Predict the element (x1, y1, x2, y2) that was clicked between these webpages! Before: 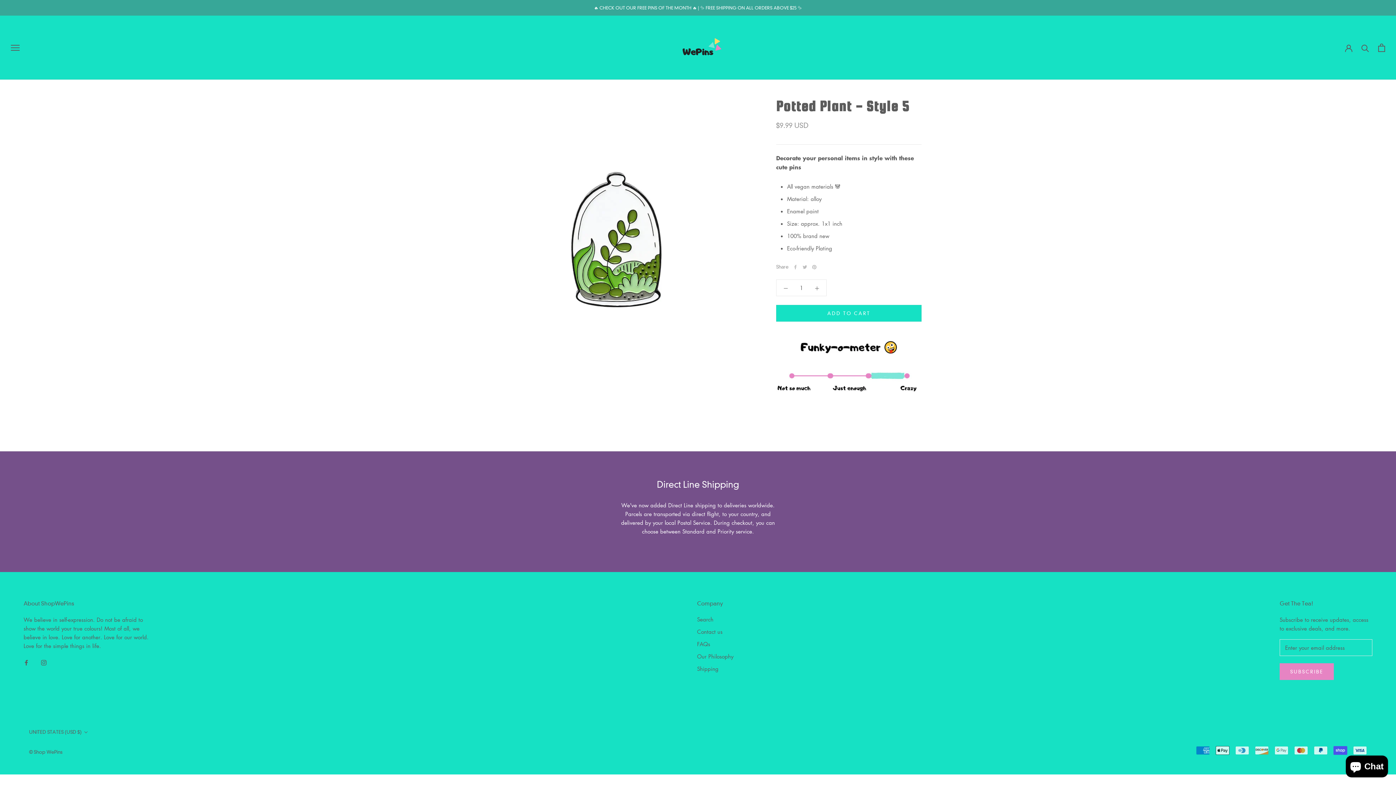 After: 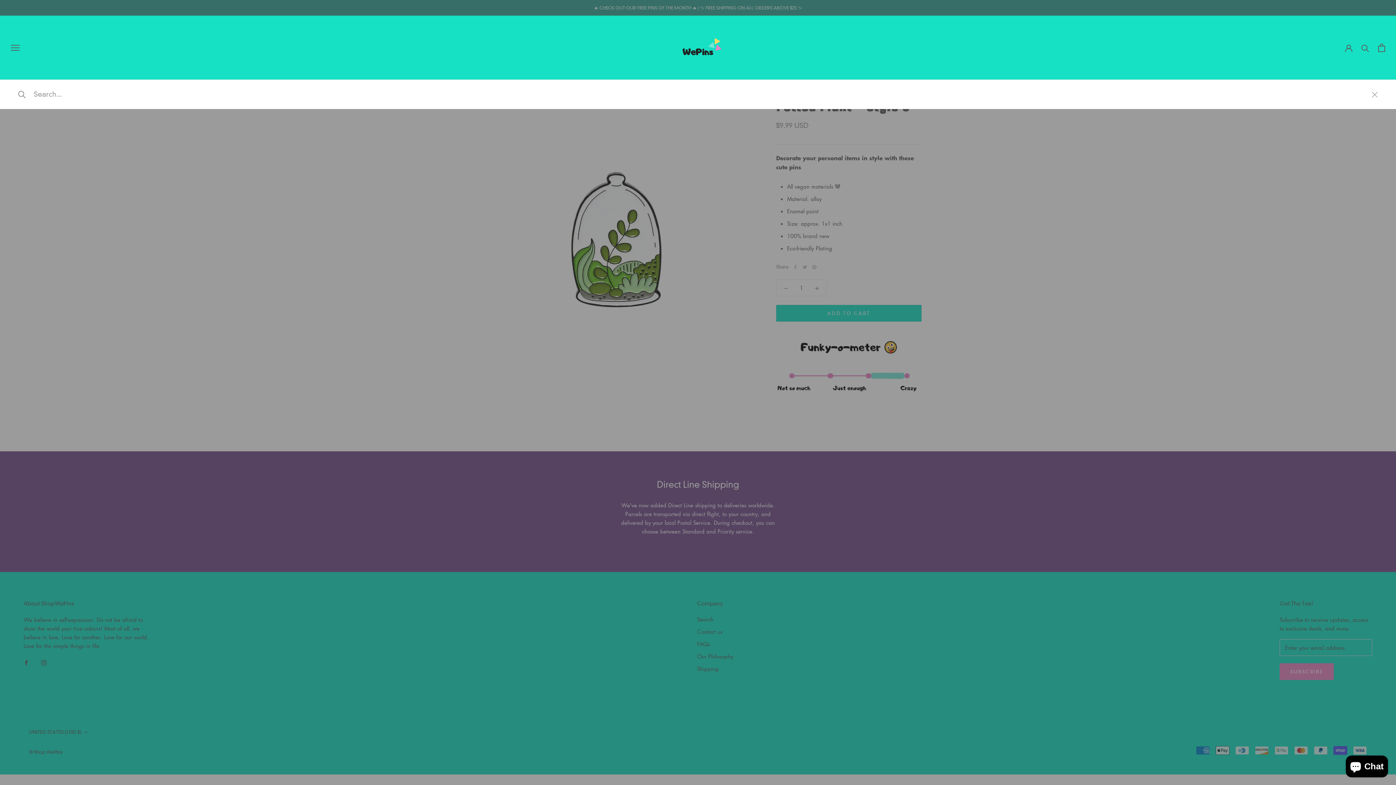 Action: label: Search bbox: (1361, 43, 1369, 51)